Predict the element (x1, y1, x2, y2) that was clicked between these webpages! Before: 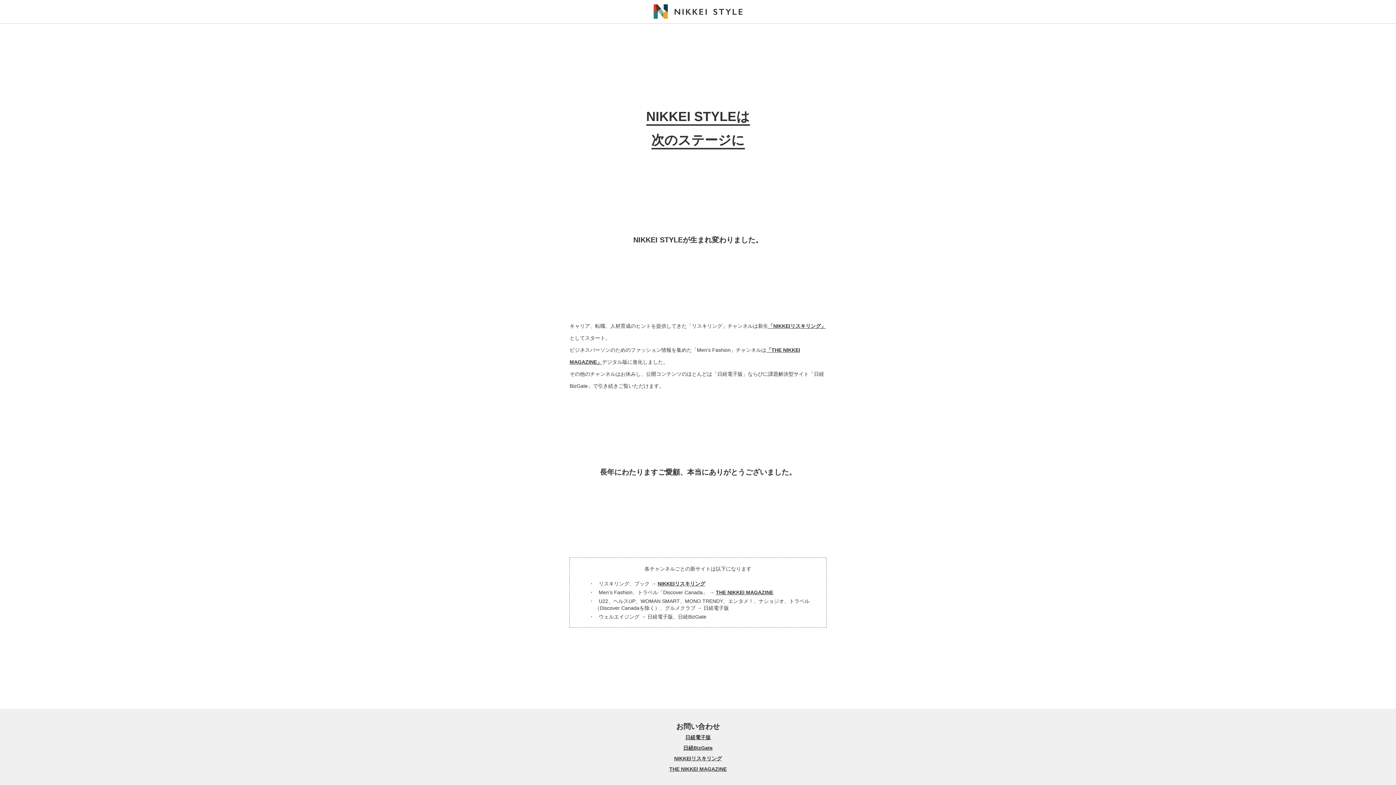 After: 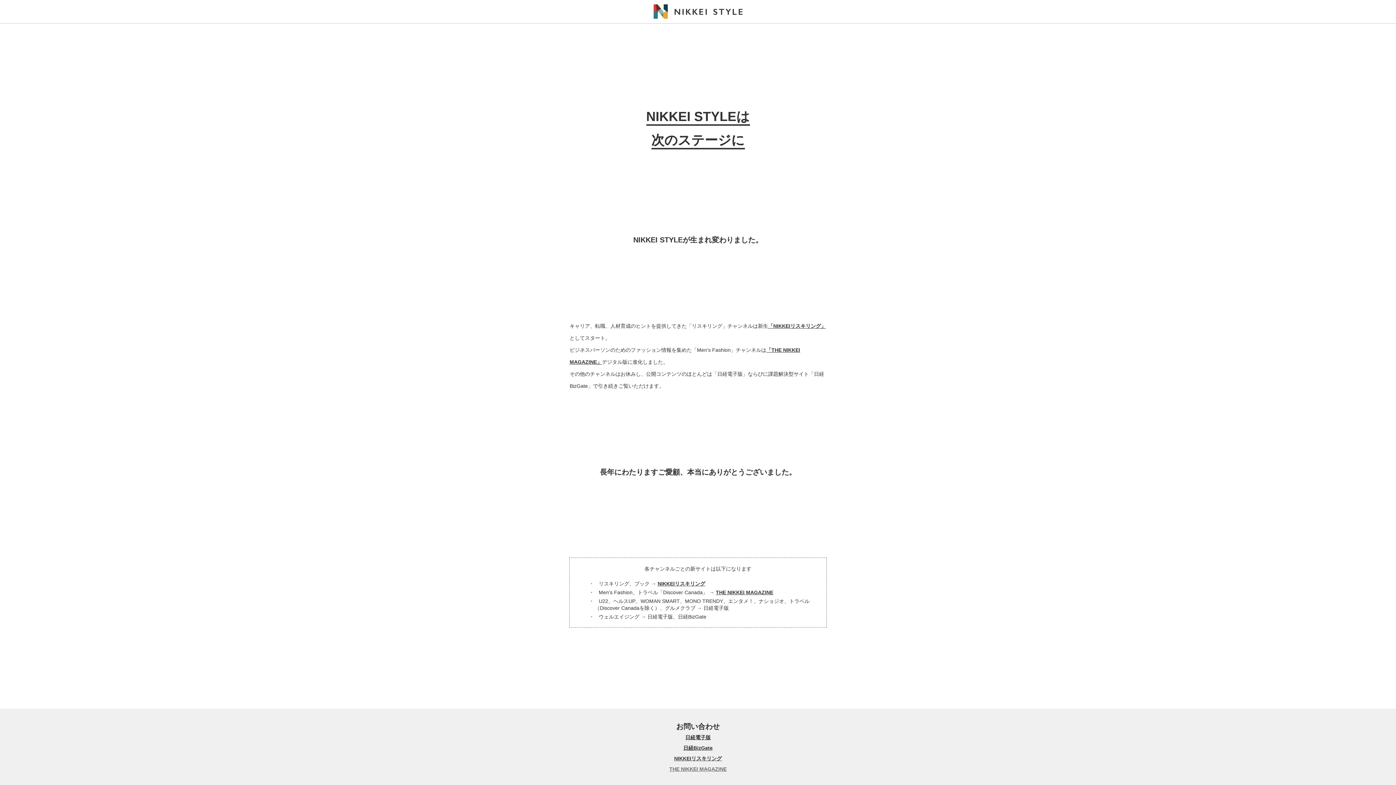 Action: bbox: (669, 762, 726, 772) label: THE NIKKEI MAGAZINE